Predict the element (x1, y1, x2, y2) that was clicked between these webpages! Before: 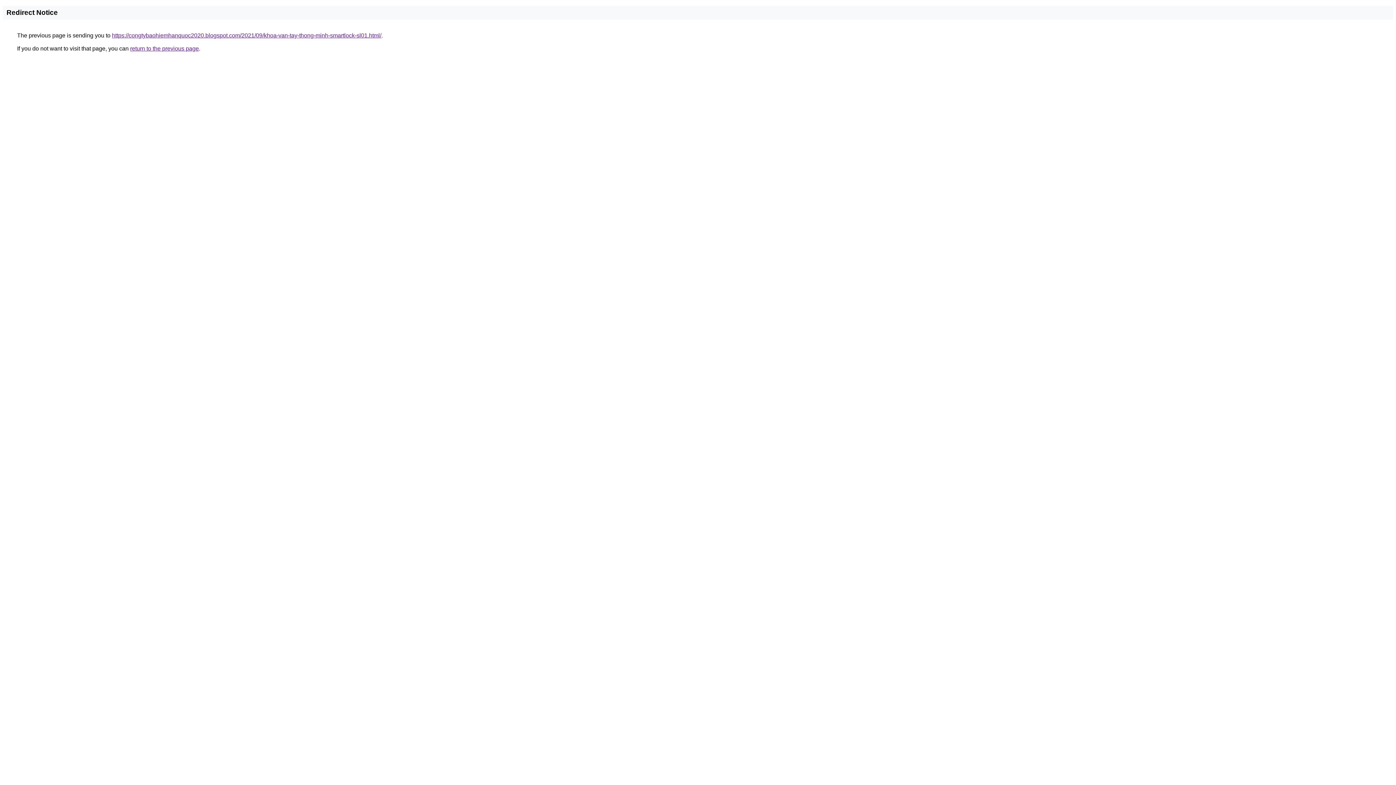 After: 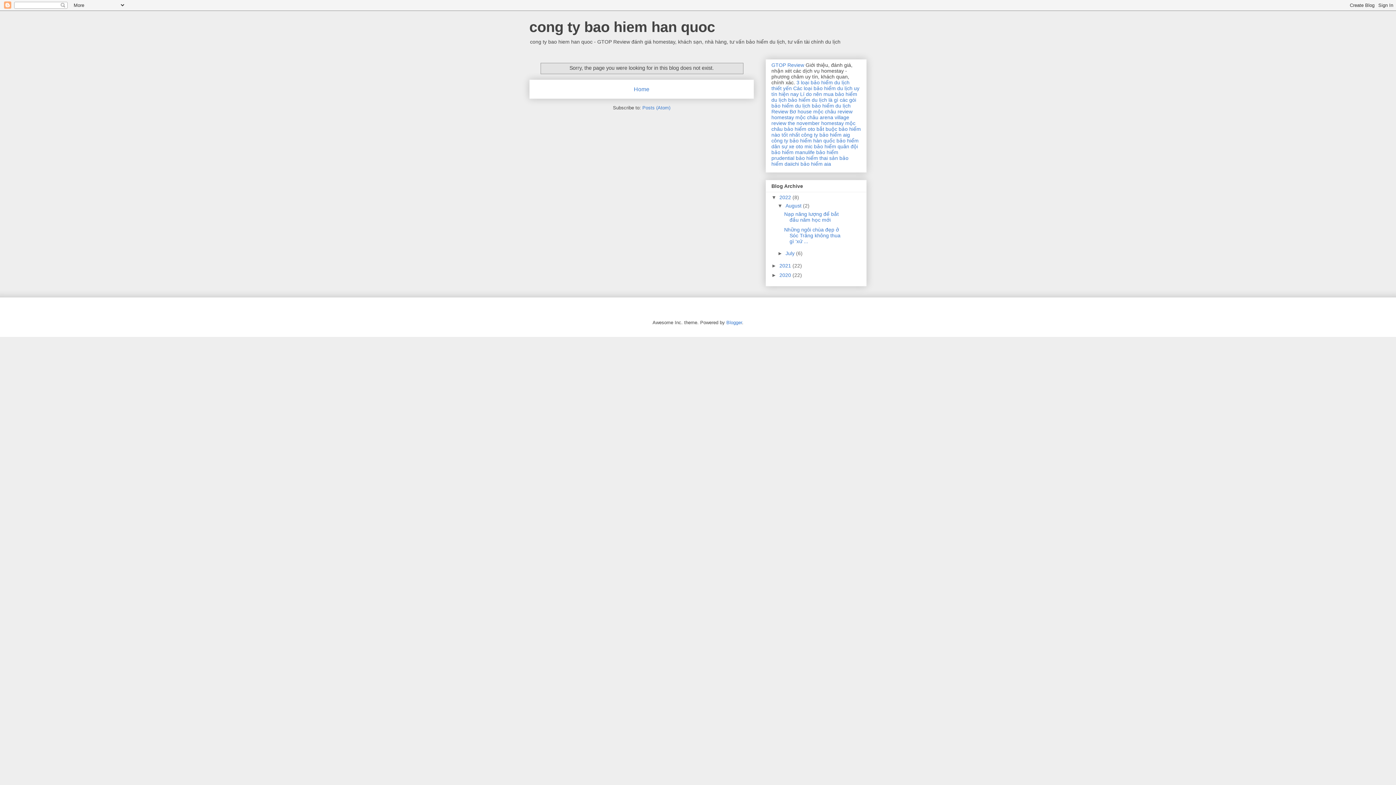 Action: bbox: (112, 32, 381, 38) label: https://congtybaohiemhanquoc2020.blogspot.com/2021/09/khoa-van-tay-thong-minh-smartlock-sl01.html/